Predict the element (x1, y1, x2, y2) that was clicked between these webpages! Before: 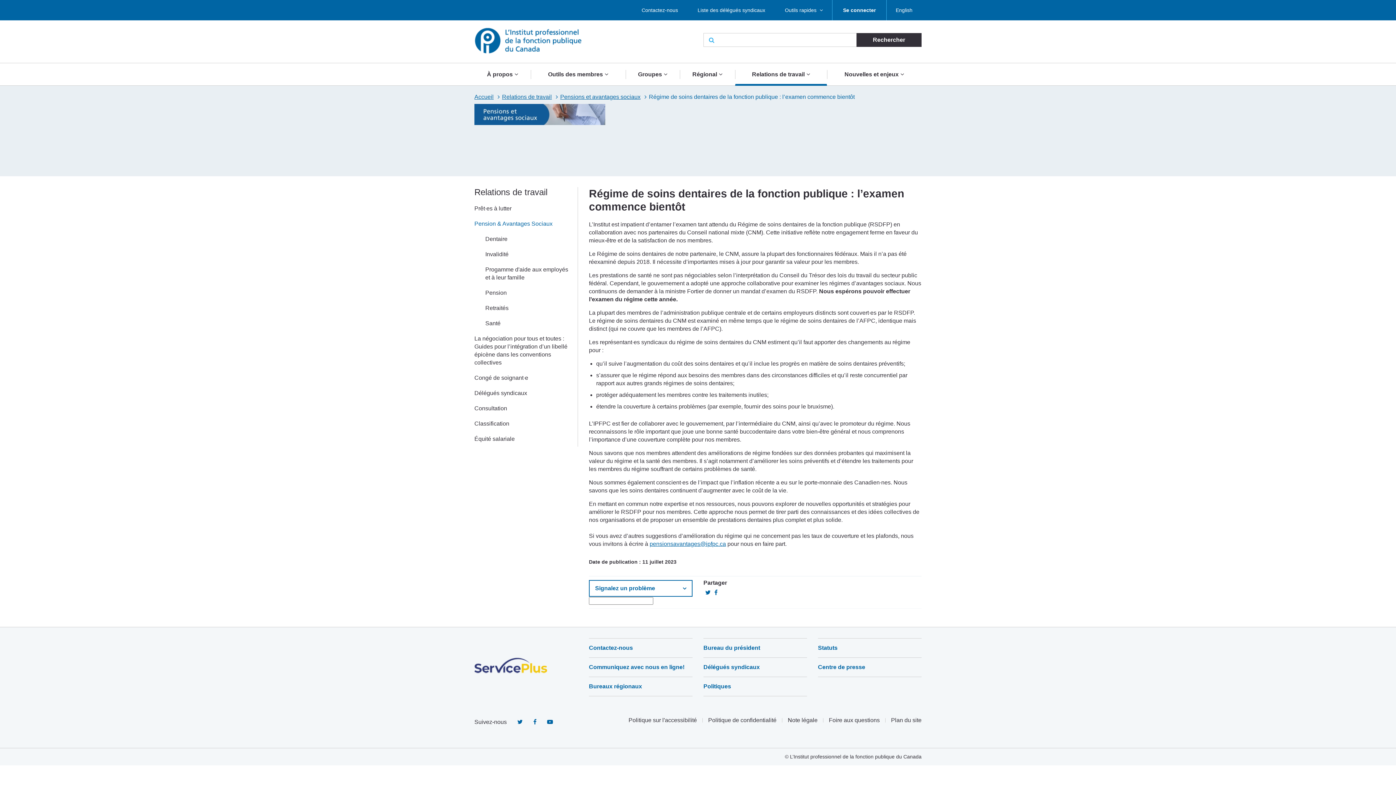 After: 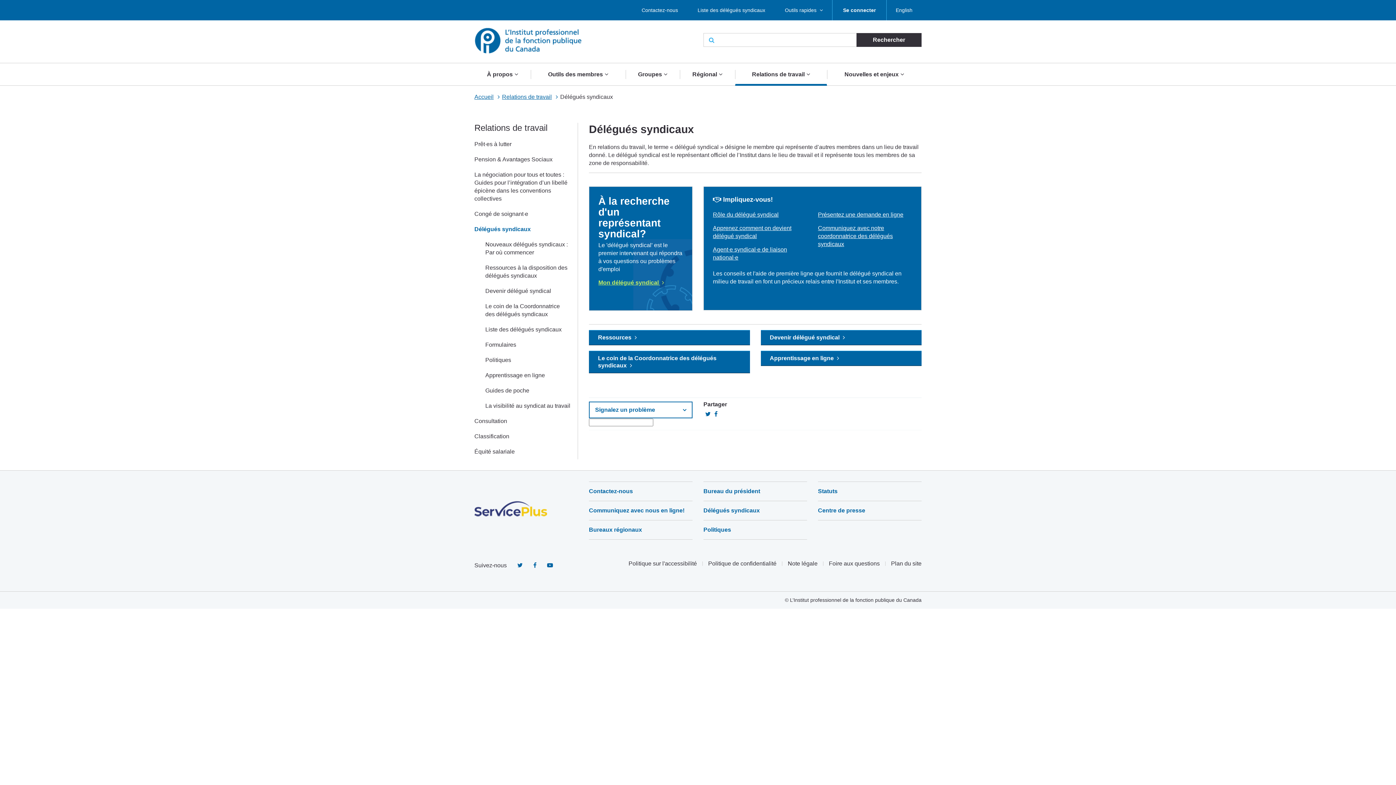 Action: bbox: (474, 385, 577, 401) label: Délégués syndicaux